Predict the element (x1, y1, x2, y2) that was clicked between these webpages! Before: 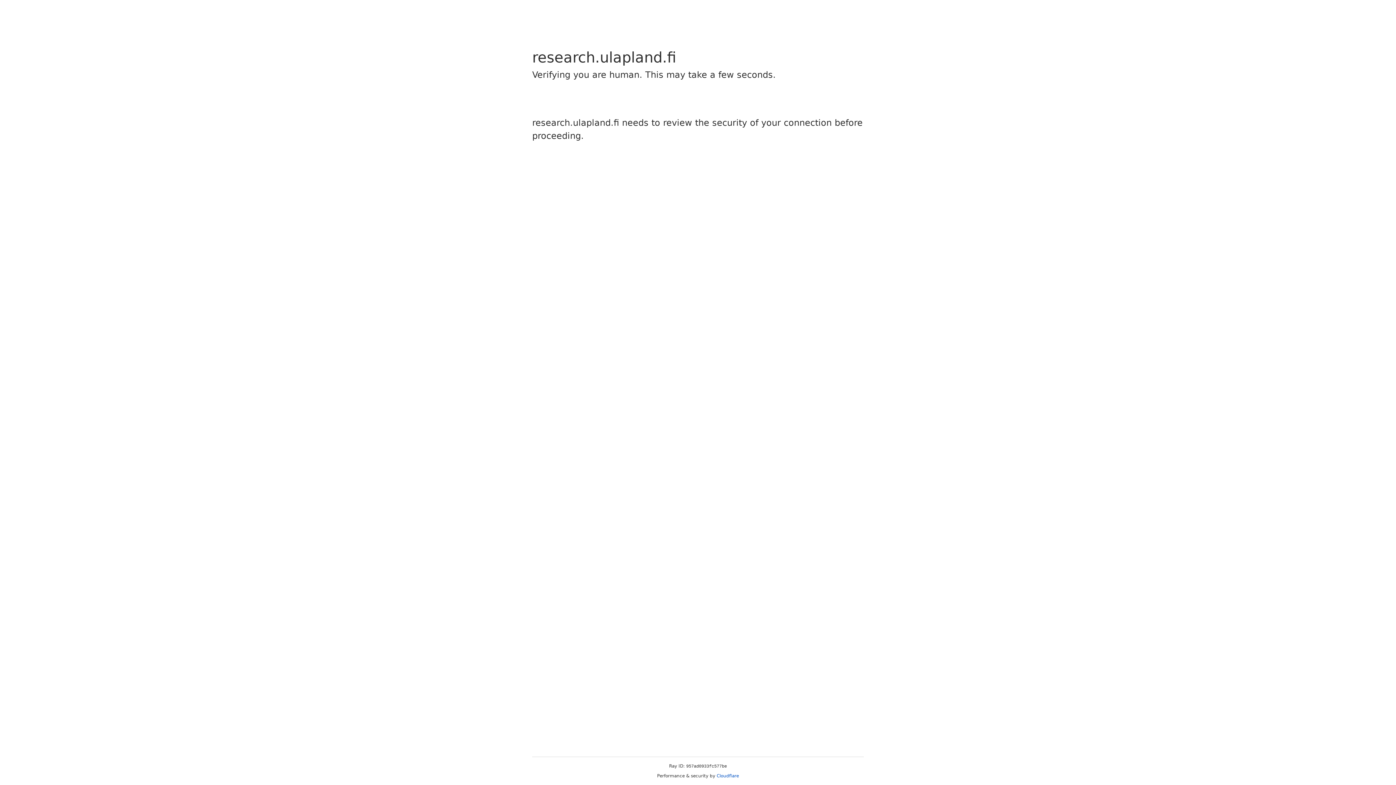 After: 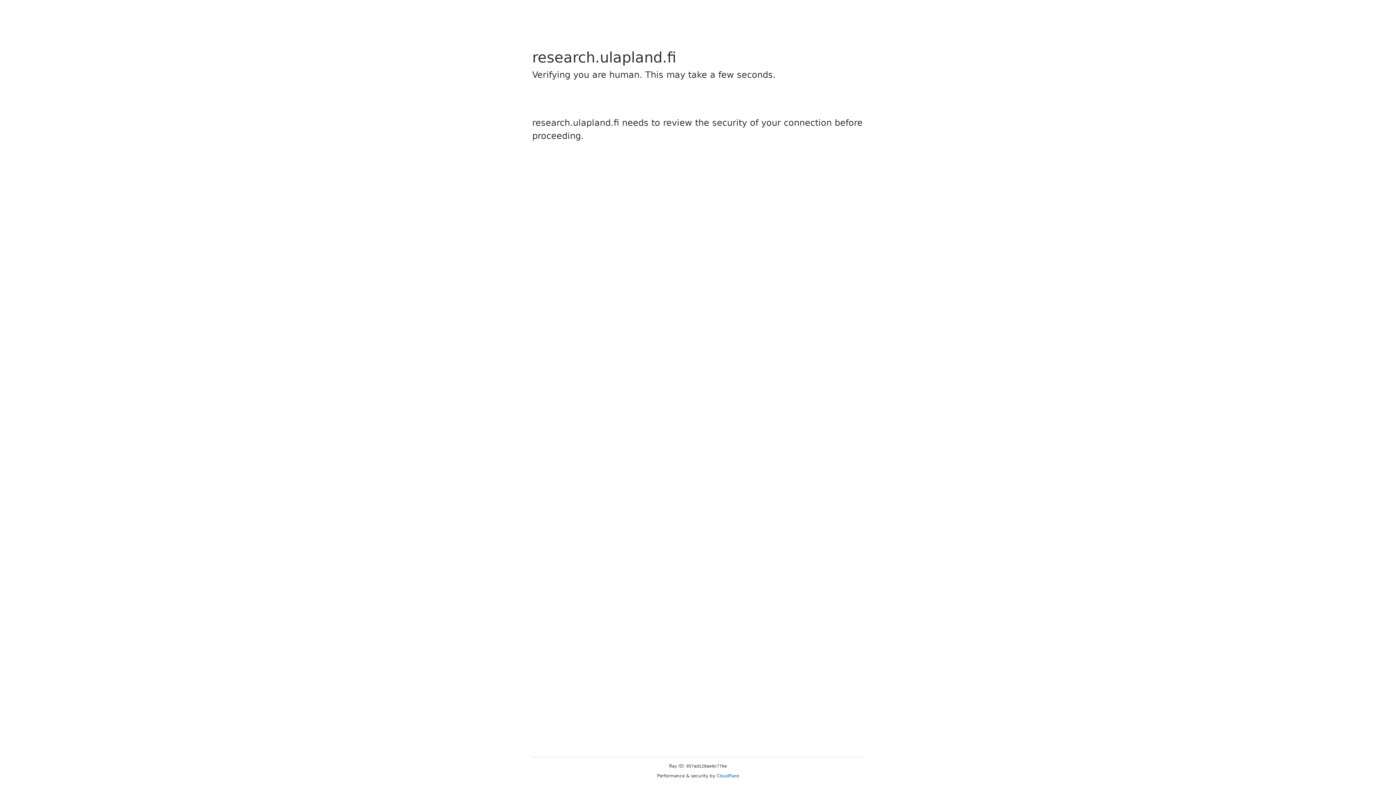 Action: bbox: (716, 773, 739, 778) label: Cloudflare